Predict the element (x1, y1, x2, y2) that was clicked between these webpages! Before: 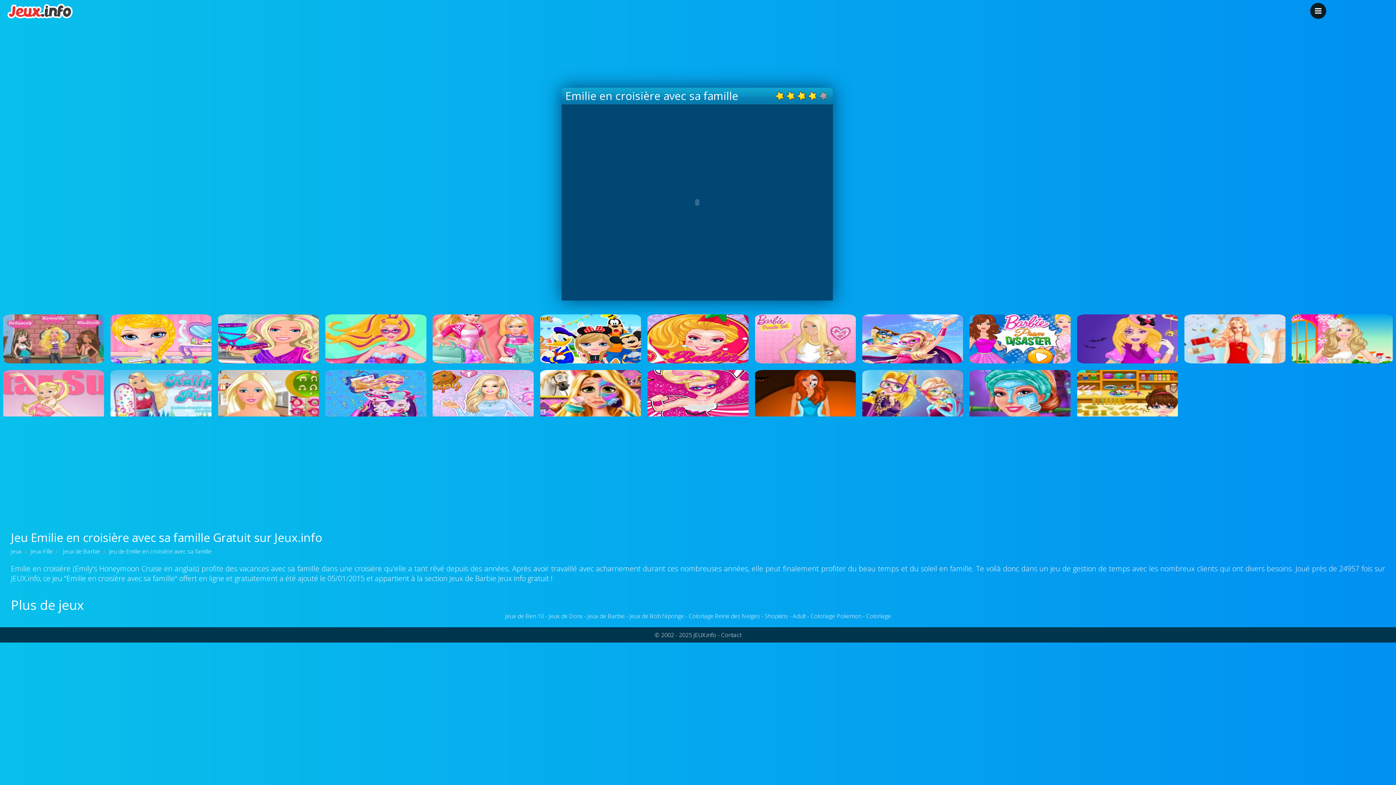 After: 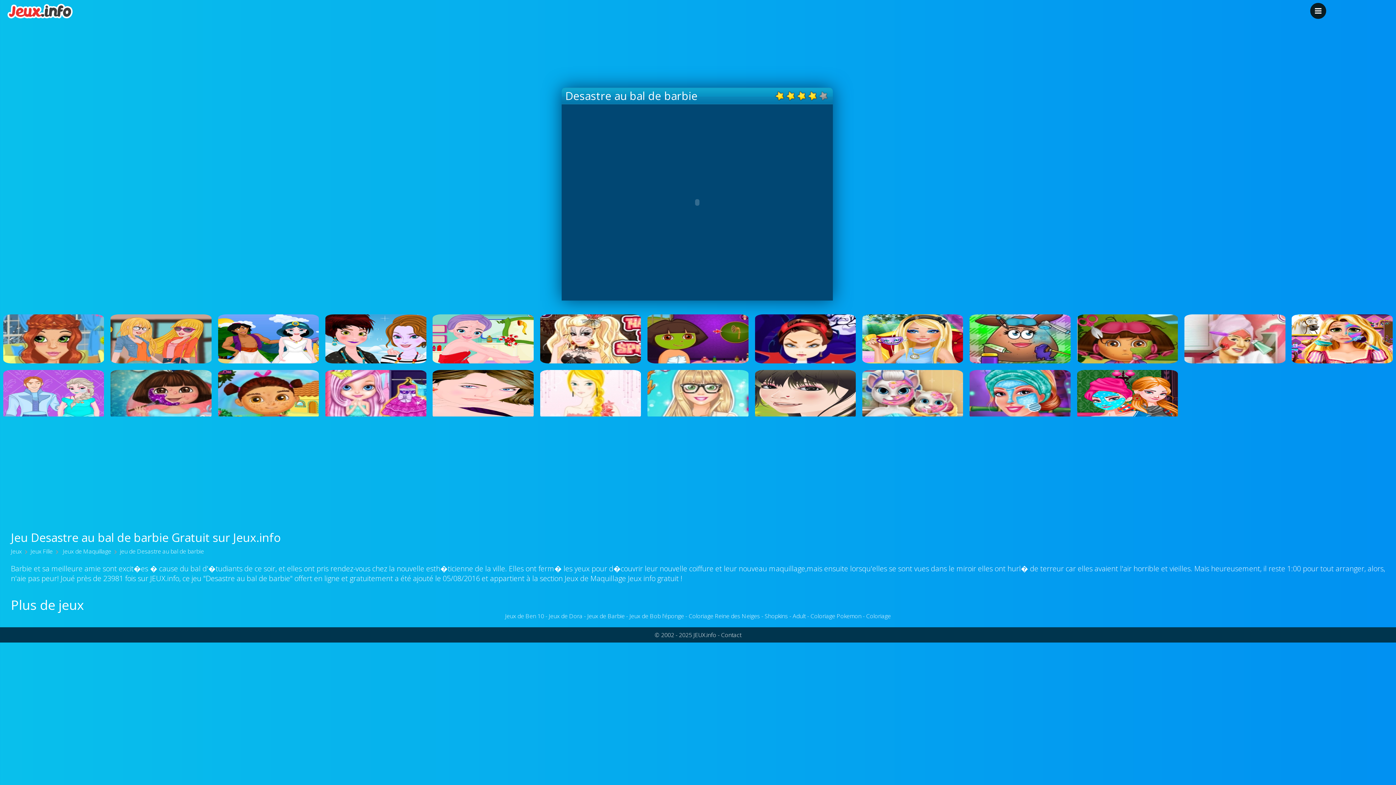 Action: label: Desastre au bal de barbie bbox: (969, 314, 1070, 363)